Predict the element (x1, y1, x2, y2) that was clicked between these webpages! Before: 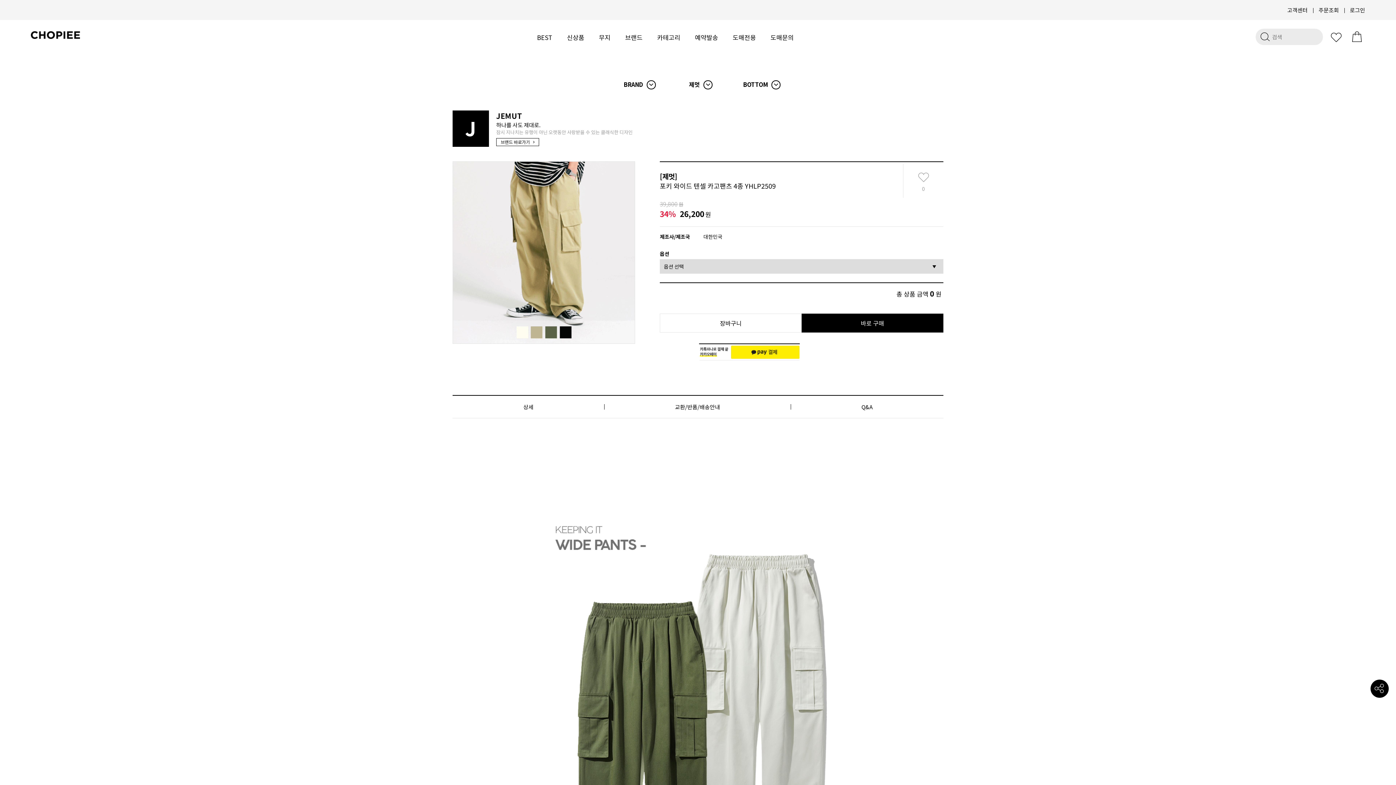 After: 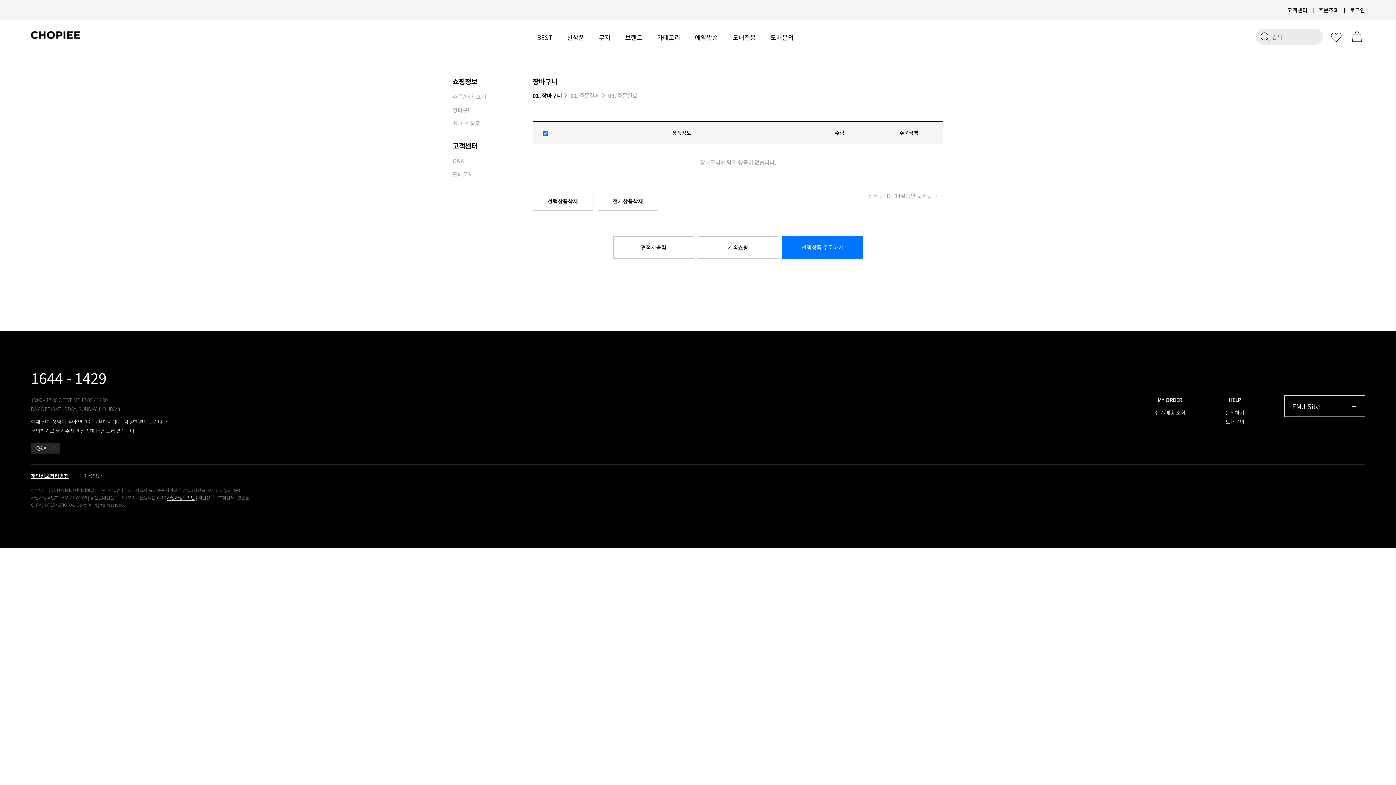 Action: bbox: (1349, 28, 1365, 46)